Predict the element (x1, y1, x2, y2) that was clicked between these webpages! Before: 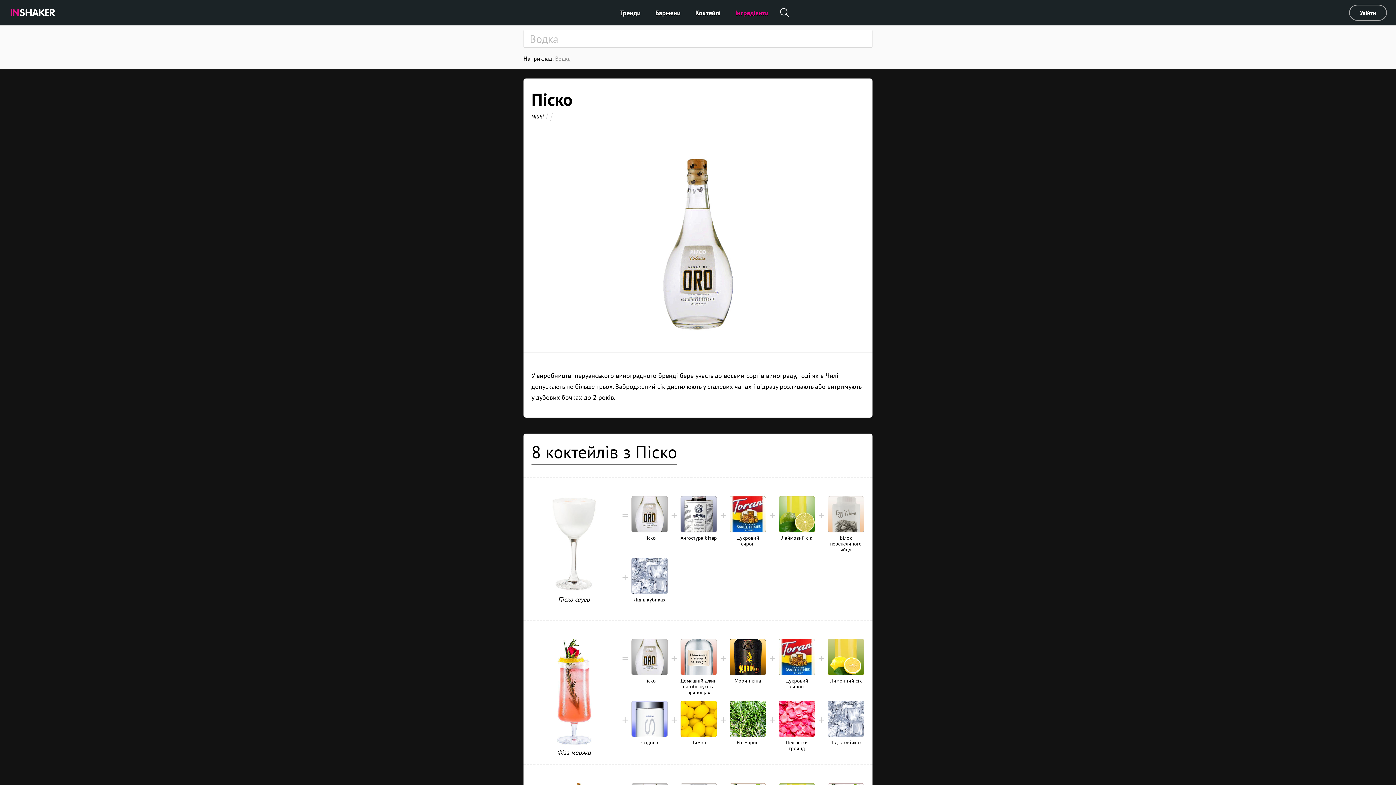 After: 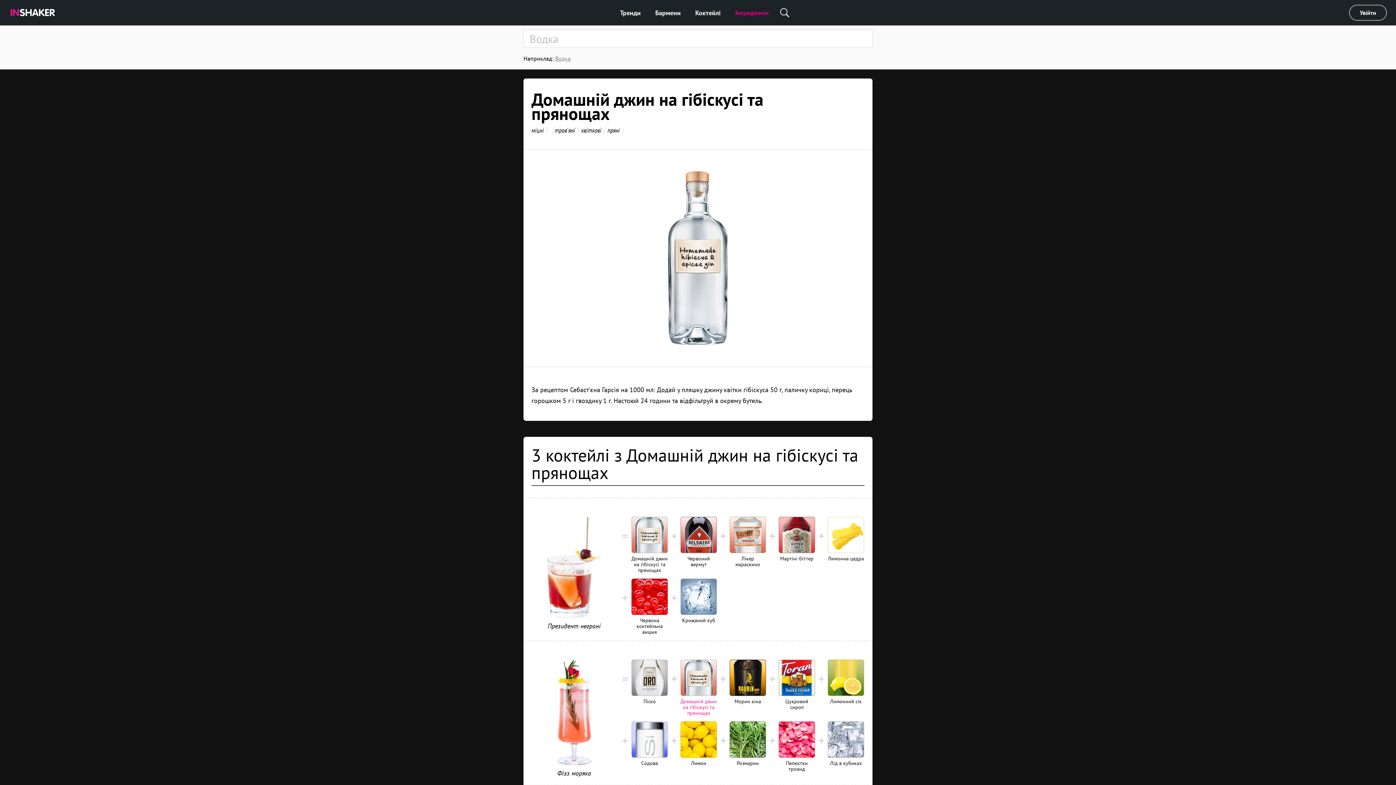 Action: label: Домашній джин на гібіскусі та прянощах bbox: (680, 639, 717, 701)